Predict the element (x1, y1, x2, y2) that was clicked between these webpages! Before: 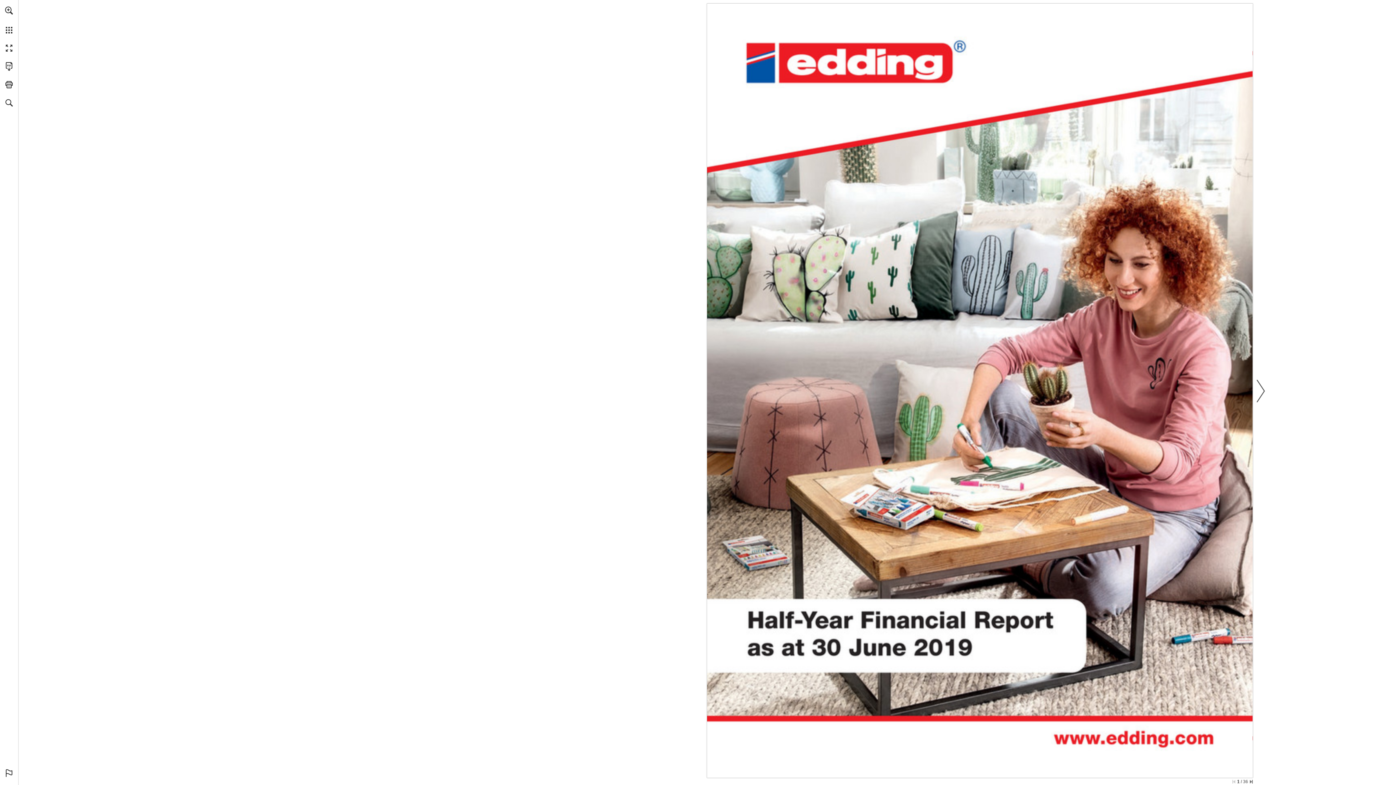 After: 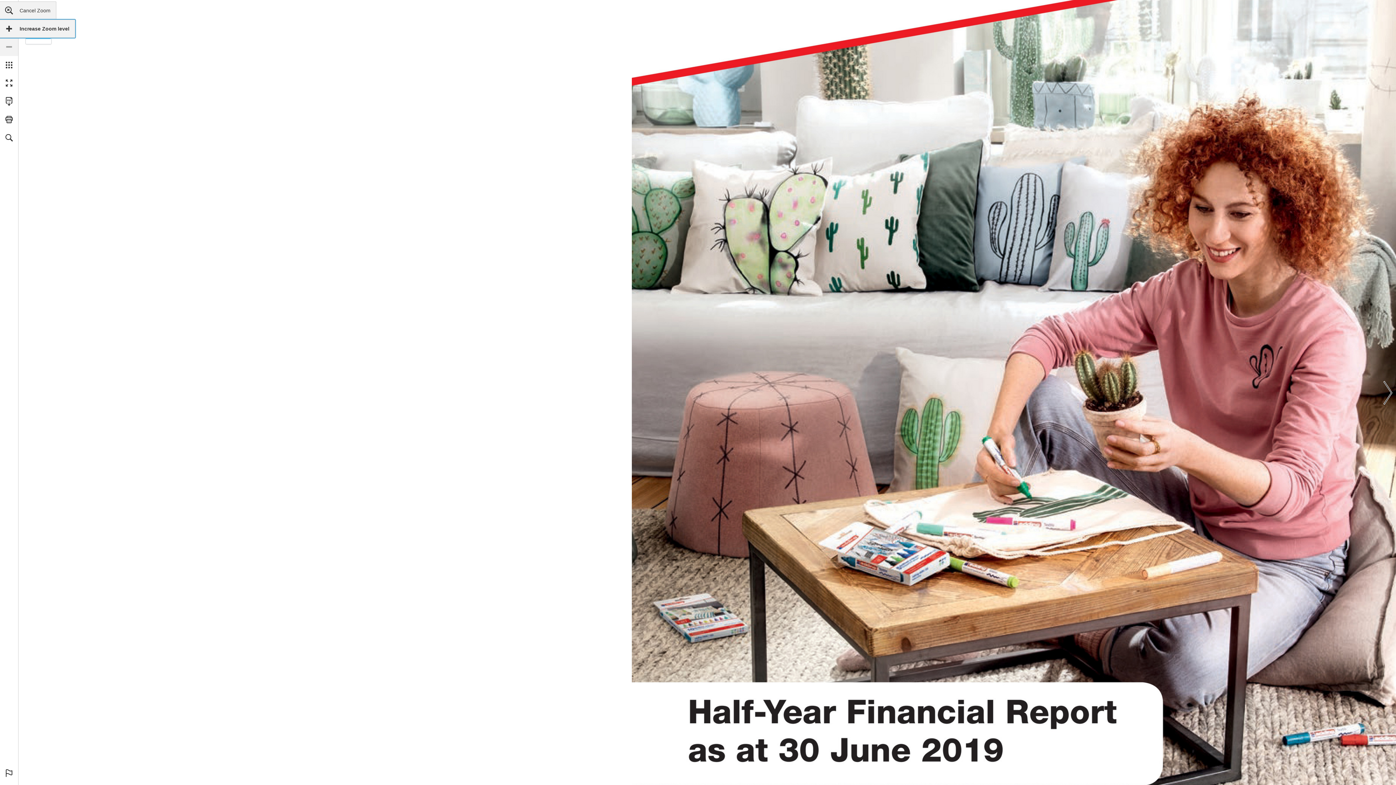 Action: bbox: (0, 1, 18, 19) label: Zoom in activates zoom function